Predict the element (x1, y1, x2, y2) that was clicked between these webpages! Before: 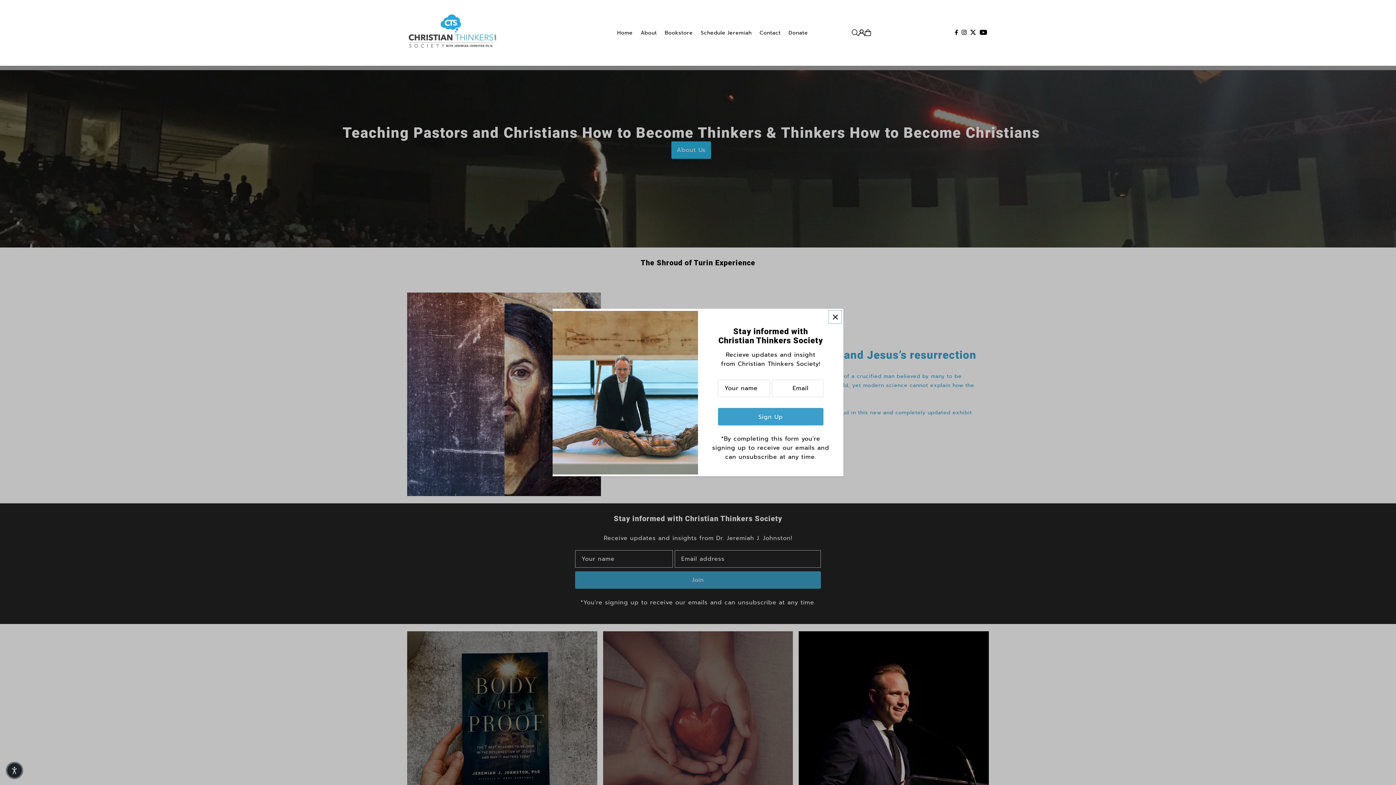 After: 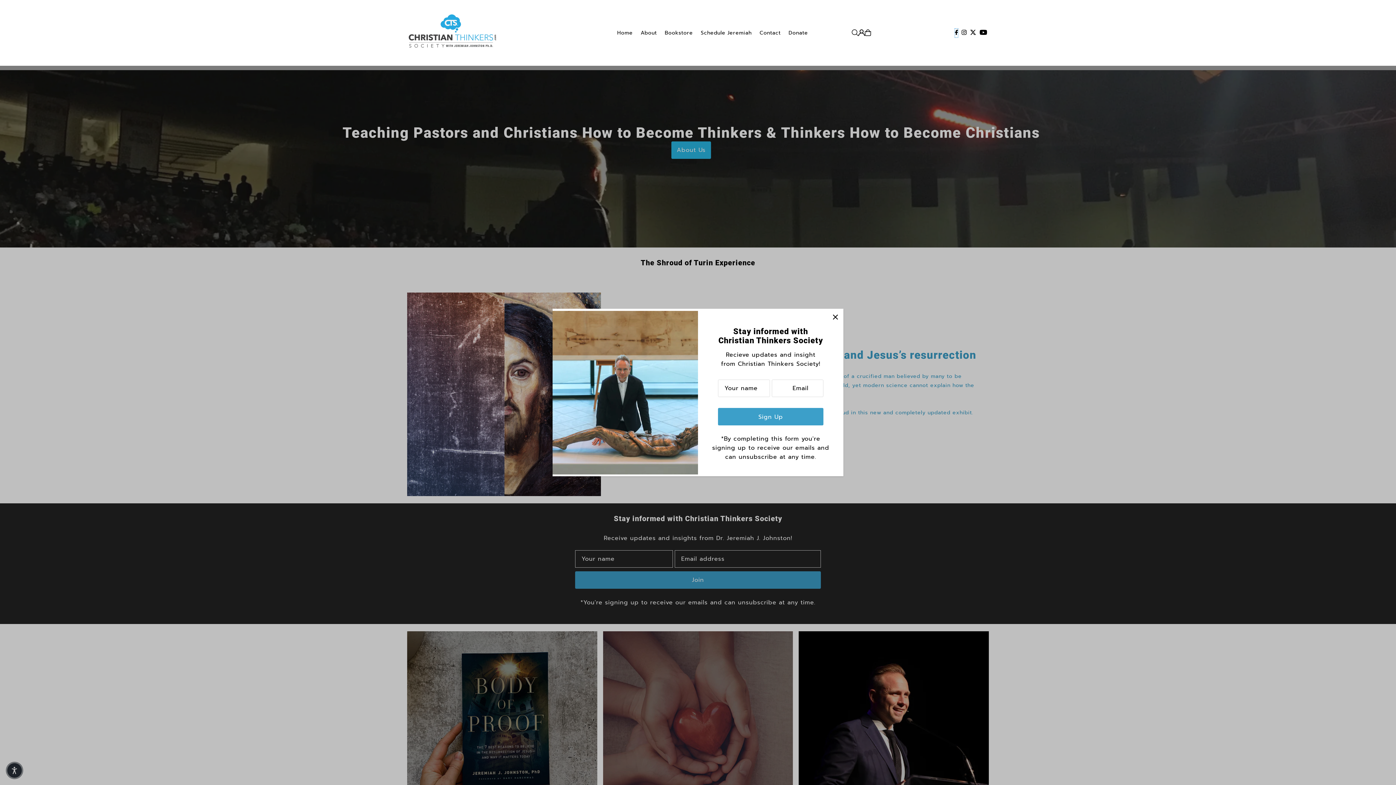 Action: bbox: (955, 28, 958, 37) label: Facebook